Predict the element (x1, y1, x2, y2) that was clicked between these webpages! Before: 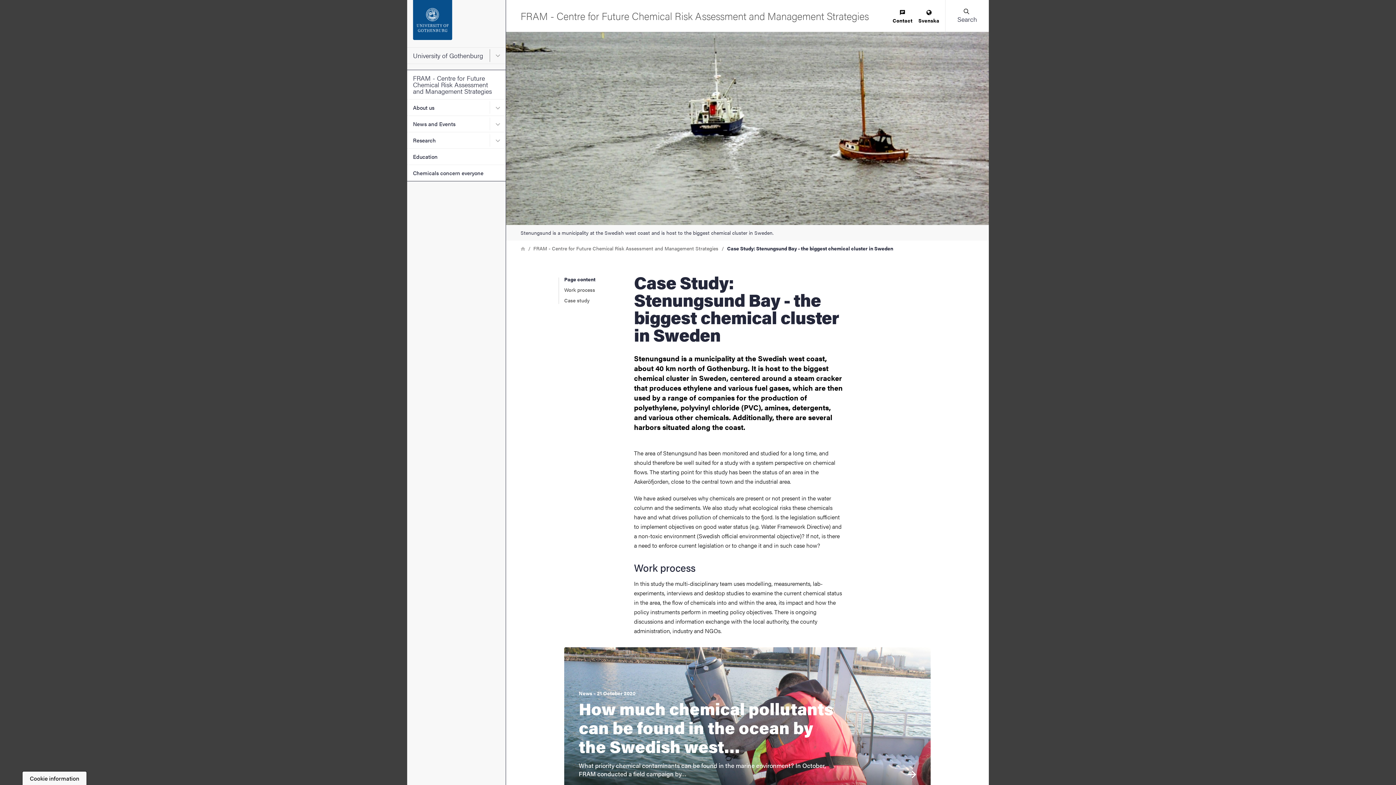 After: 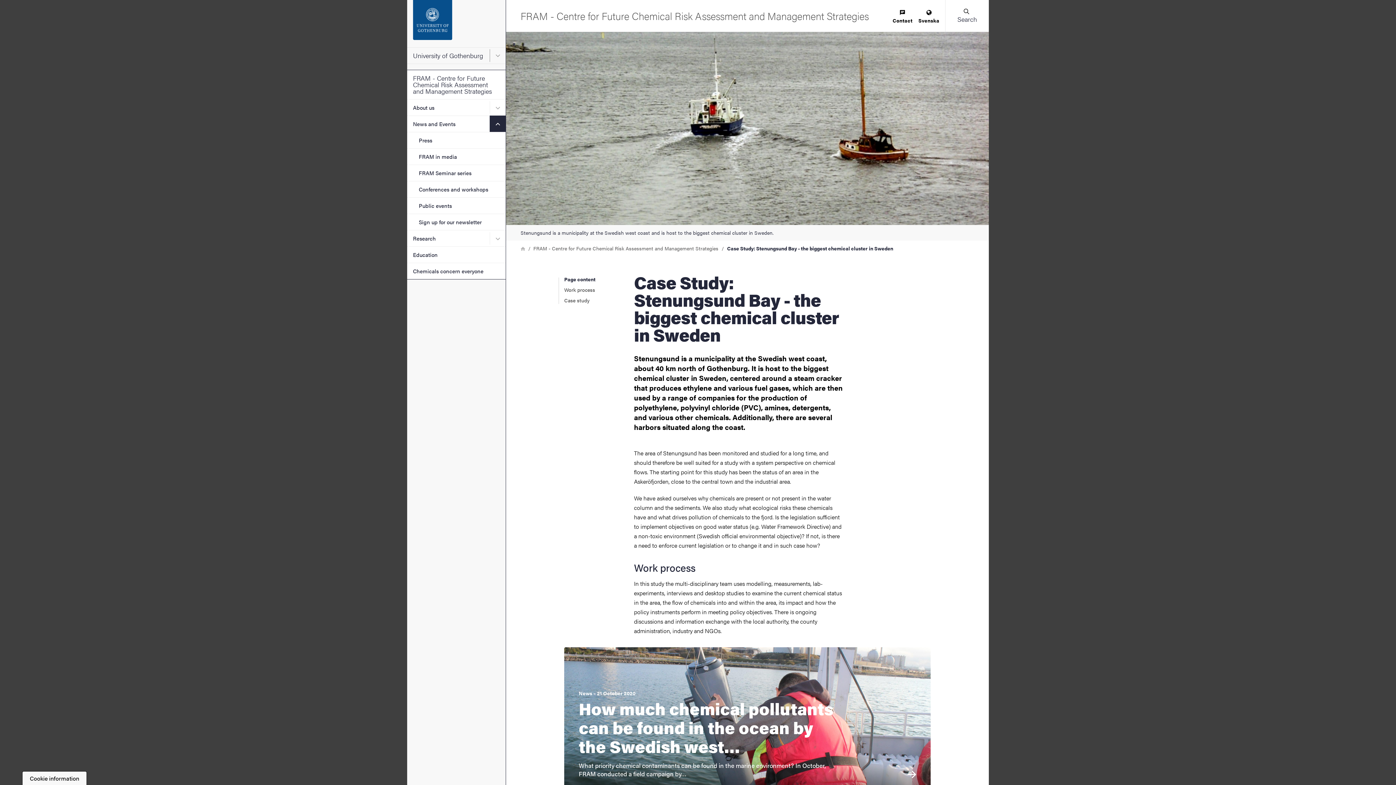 Action: bbox: (489, 115, 505, 132) label: Submenu for News and Events